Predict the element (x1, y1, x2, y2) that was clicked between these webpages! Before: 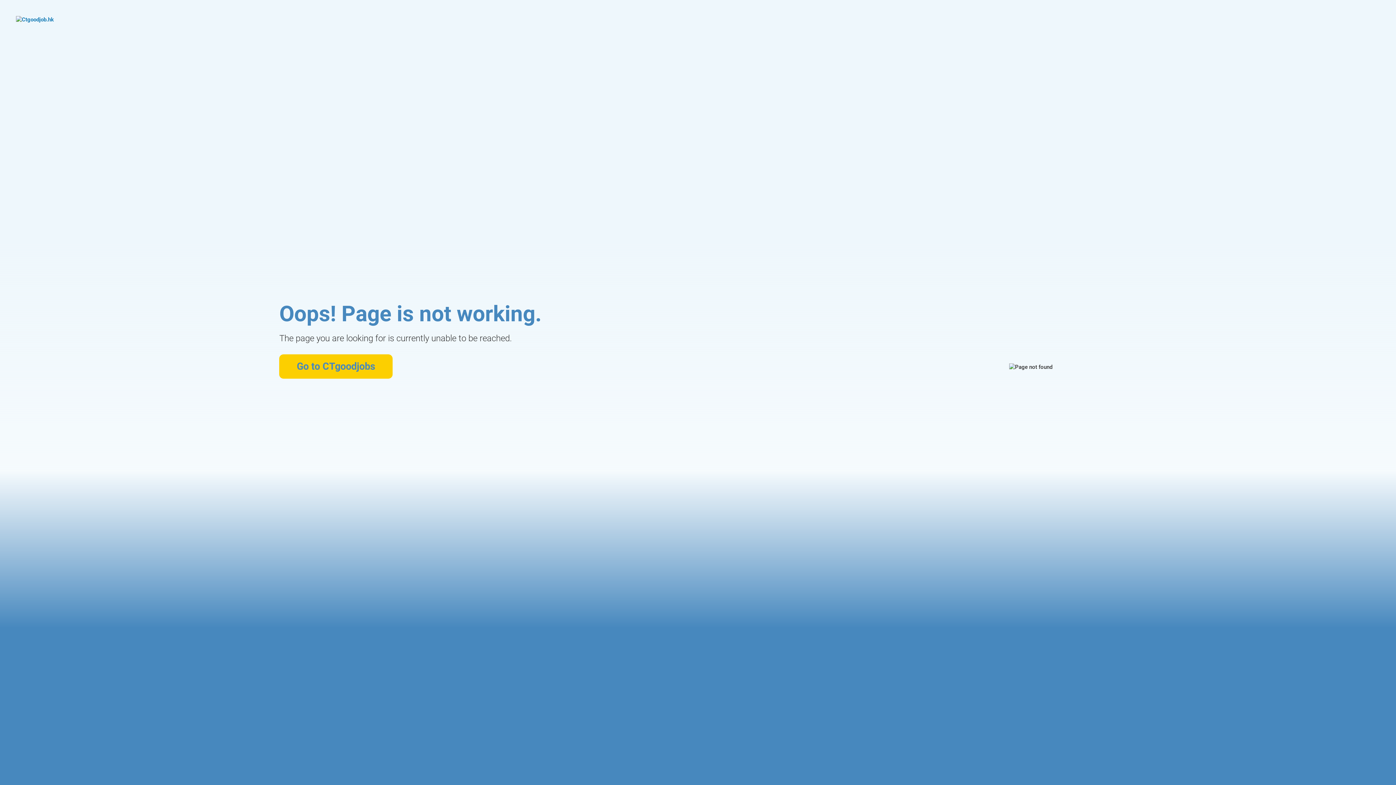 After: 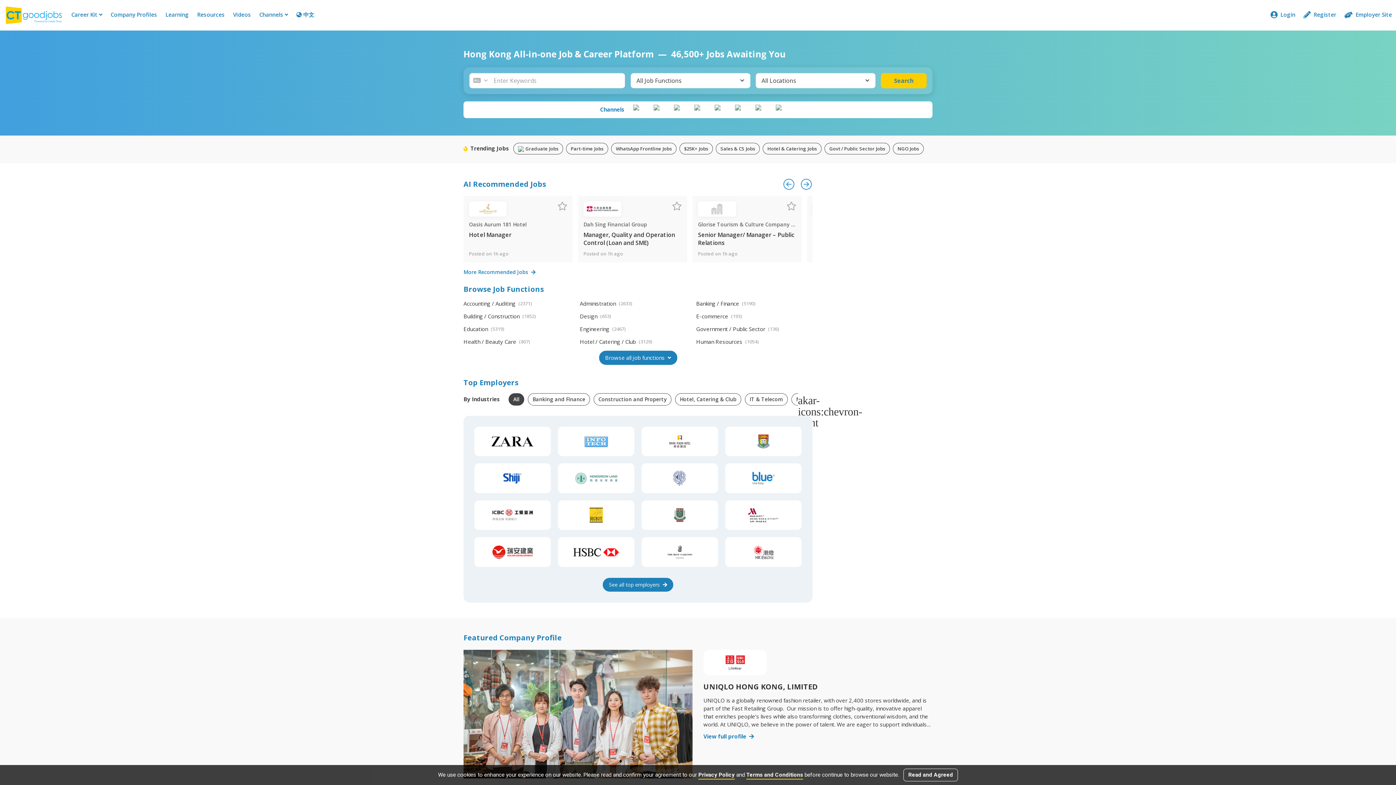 Action: bbox: (16, 16, 99, 42)